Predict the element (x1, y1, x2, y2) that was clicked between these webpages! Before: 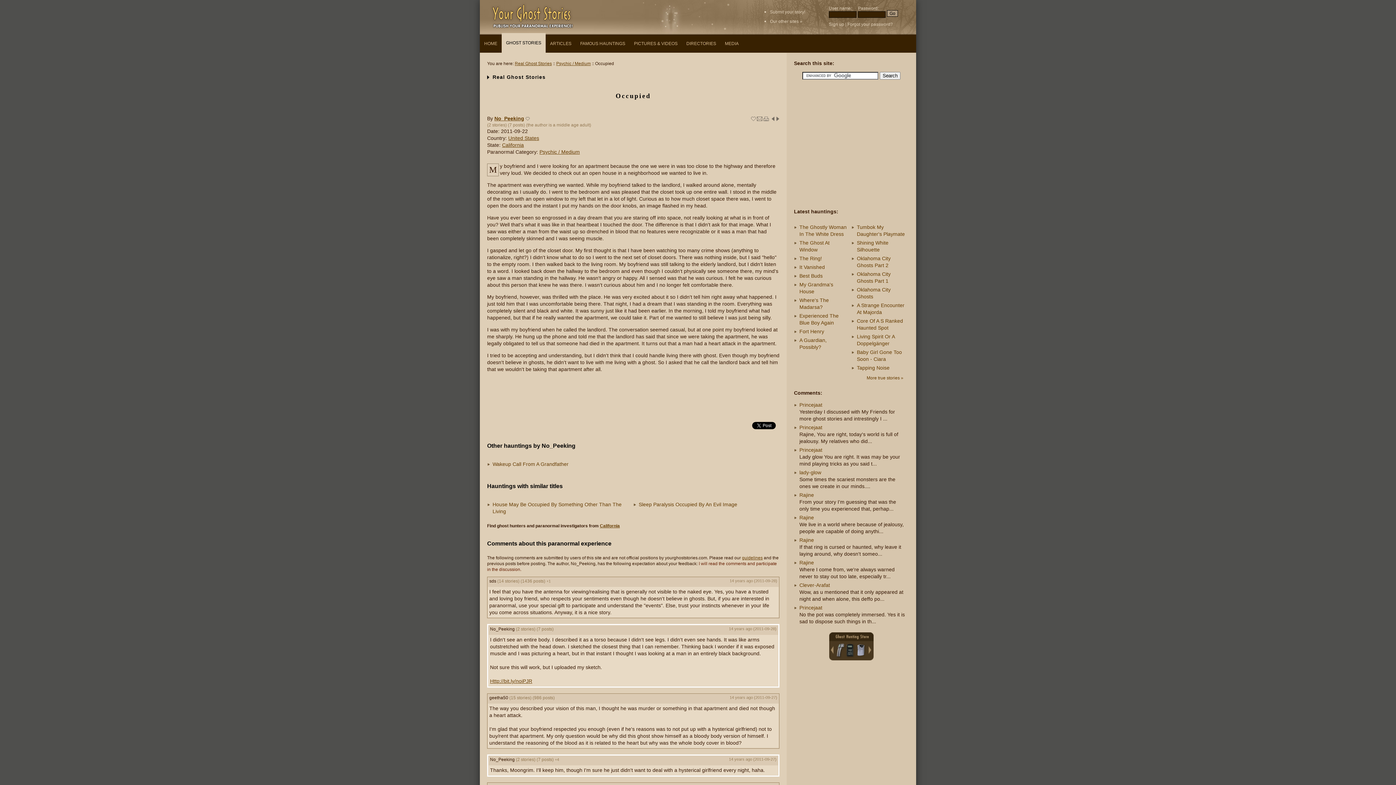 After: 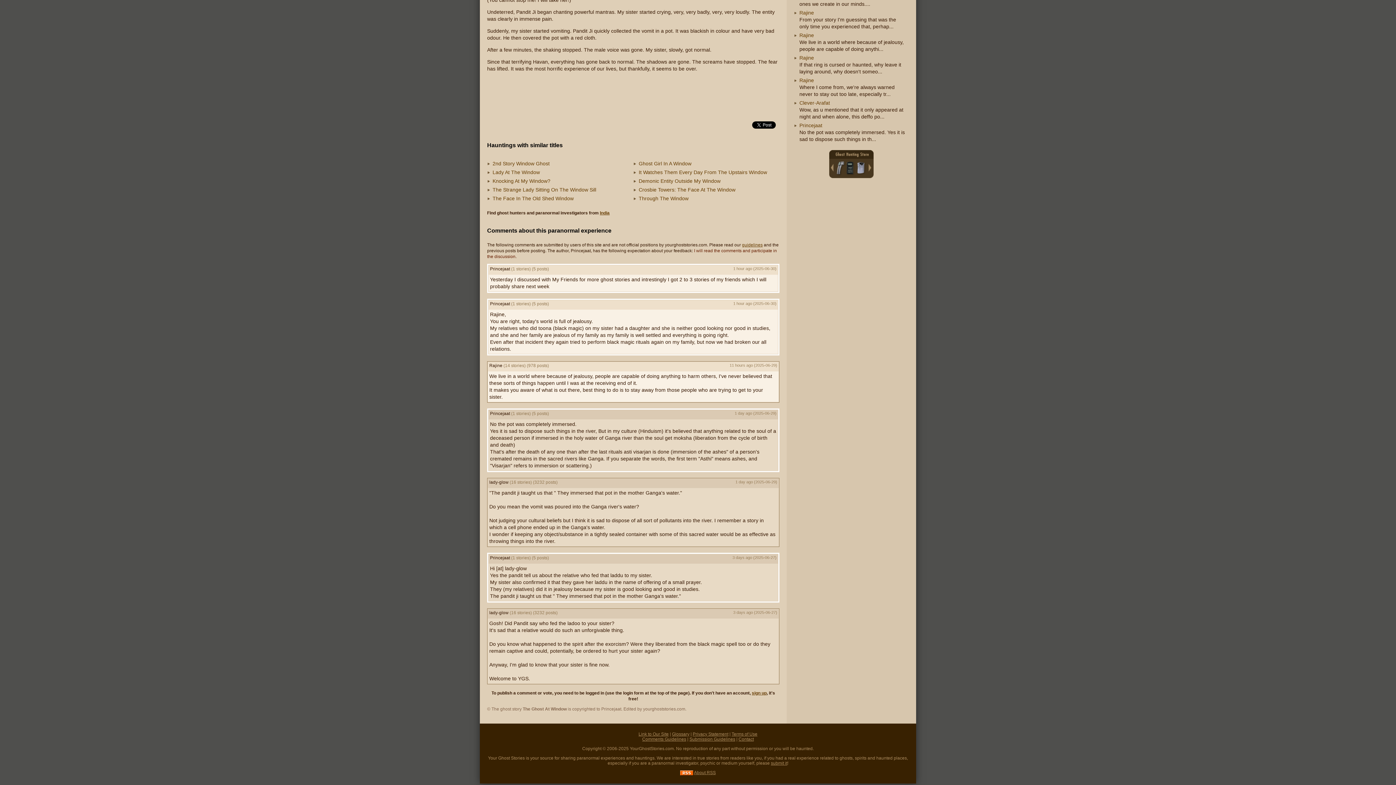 Action: bbox: (799, 402, 822, 408) label: Princejaat